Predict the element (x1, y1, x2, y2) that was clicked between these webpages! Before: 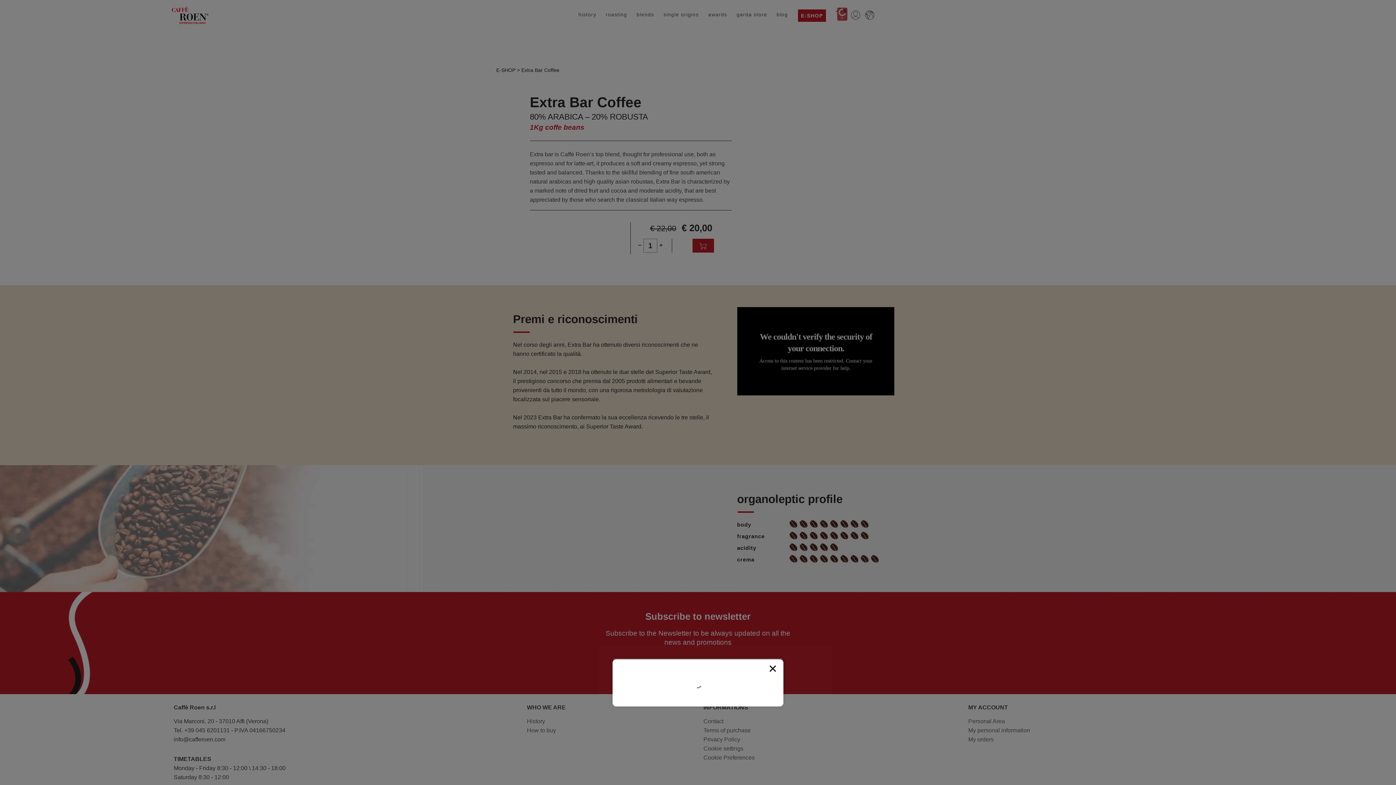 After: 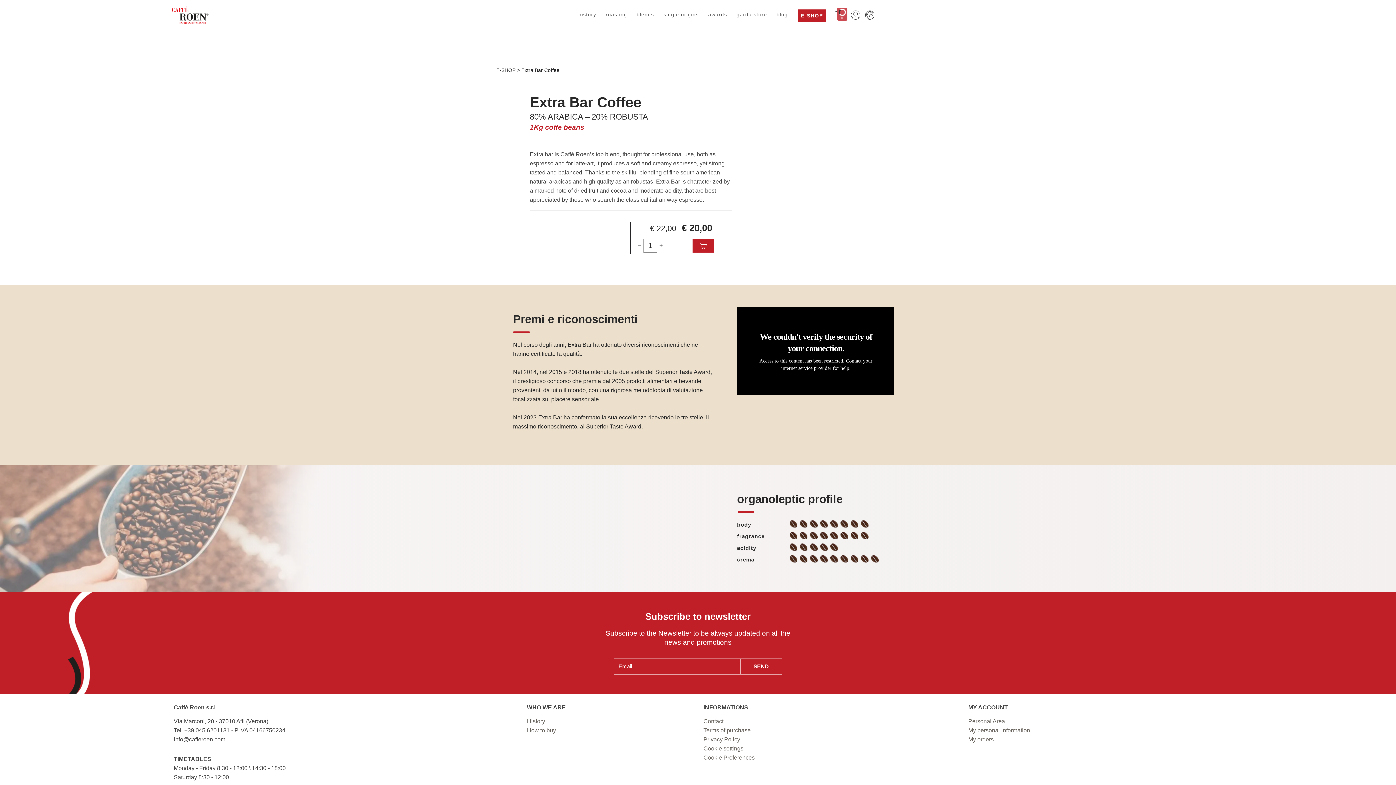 Action: bbox: (767, 663, 778, 674) label: ×